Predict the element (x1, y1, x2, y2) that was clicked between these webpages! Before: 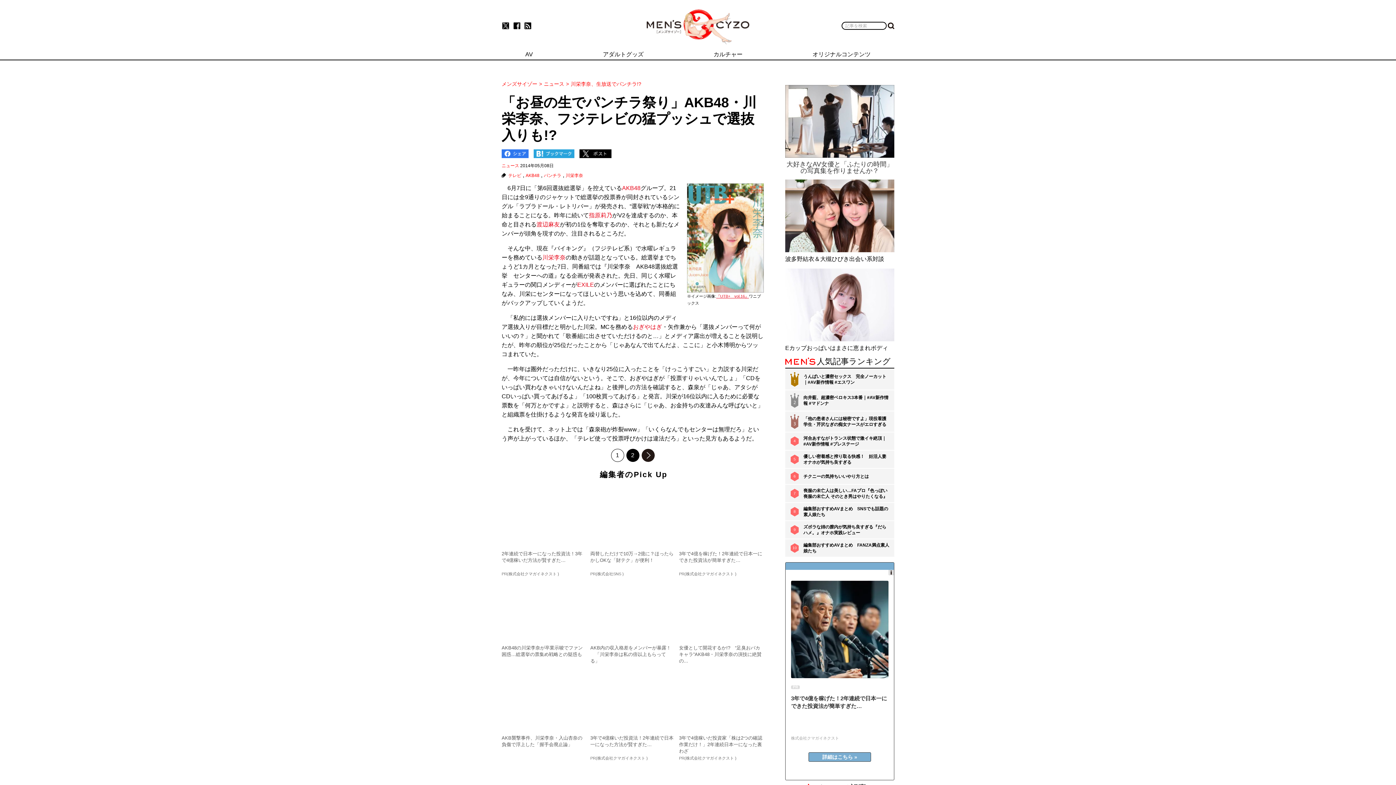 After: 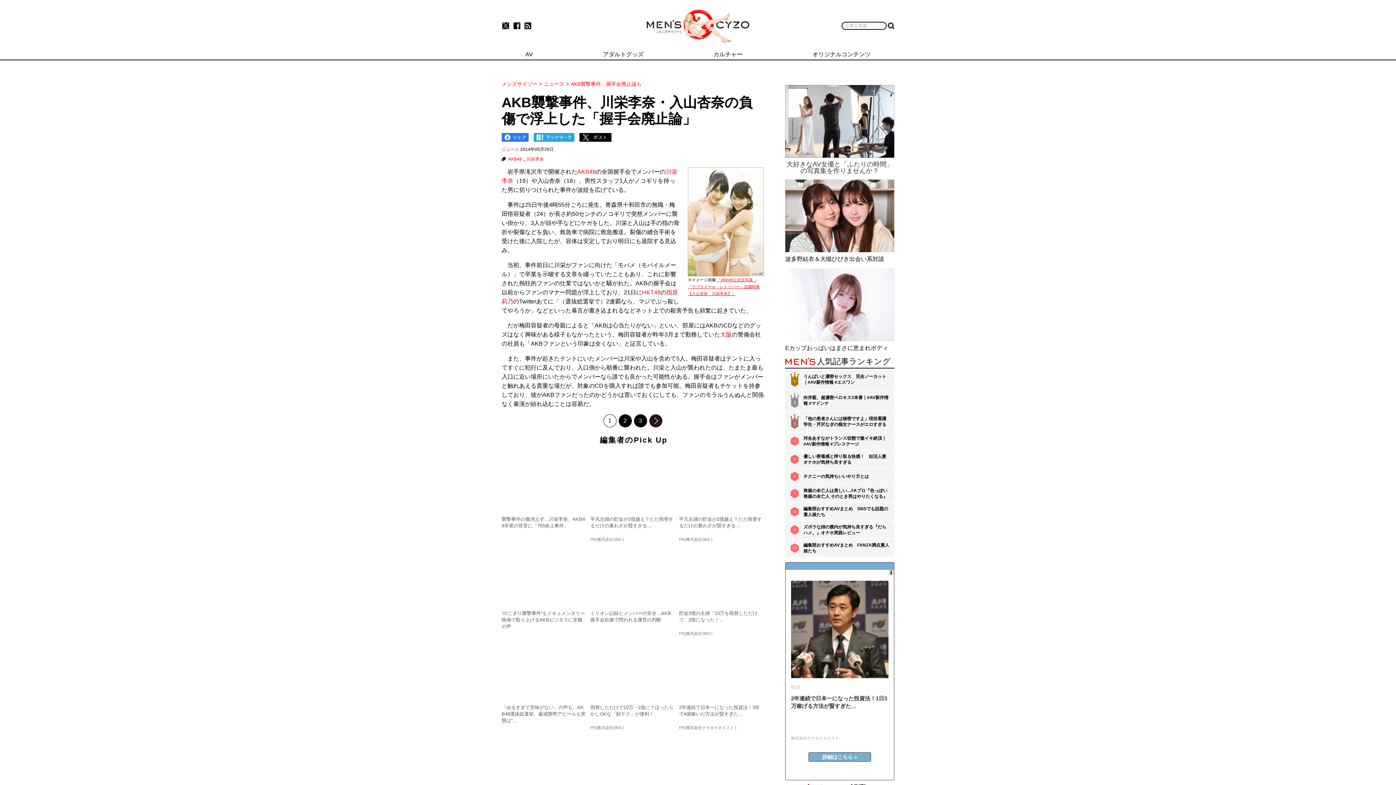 Action: bbox: (501, 674, 586, 761) label: AKB襲撃事件、川栄李奈・入山杏奈の負傷で浮上した「握手会廃止論」